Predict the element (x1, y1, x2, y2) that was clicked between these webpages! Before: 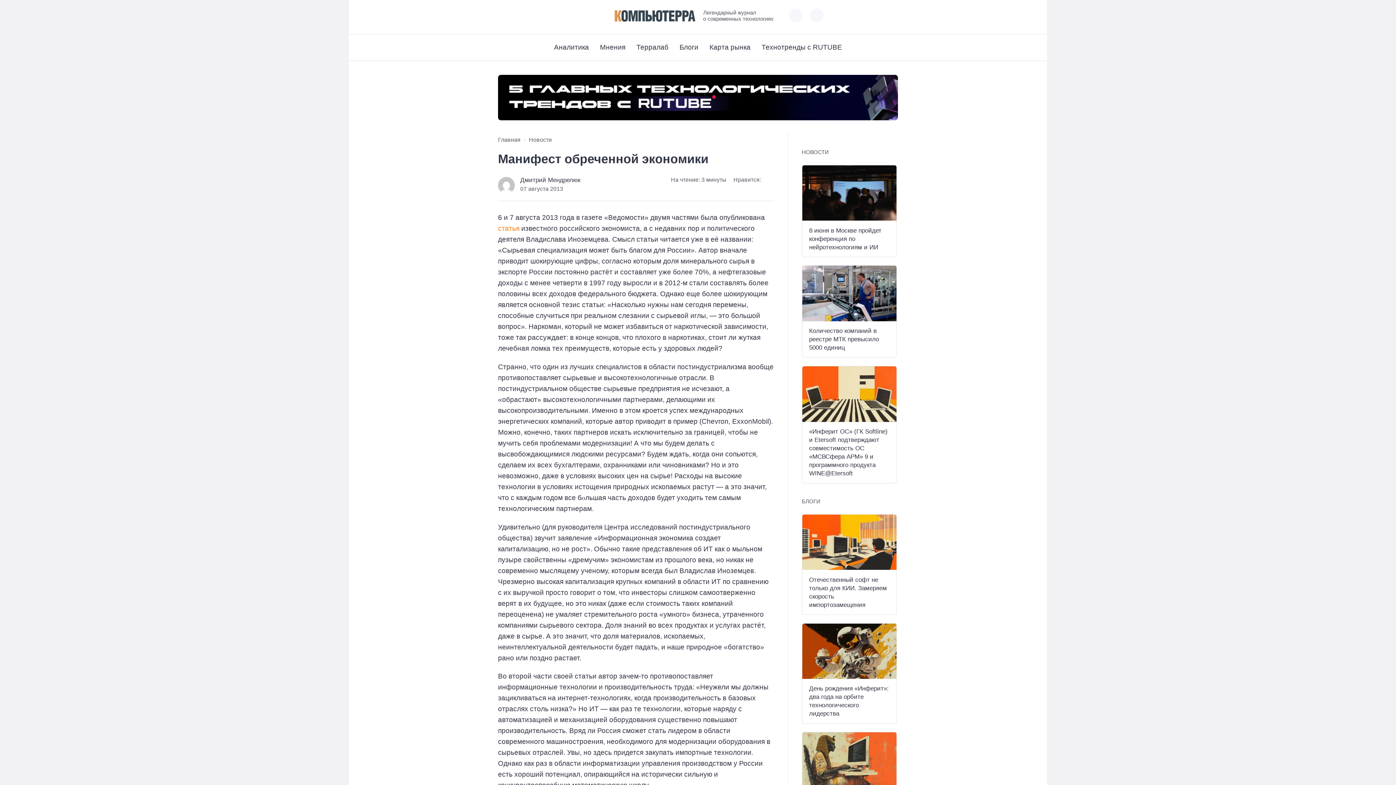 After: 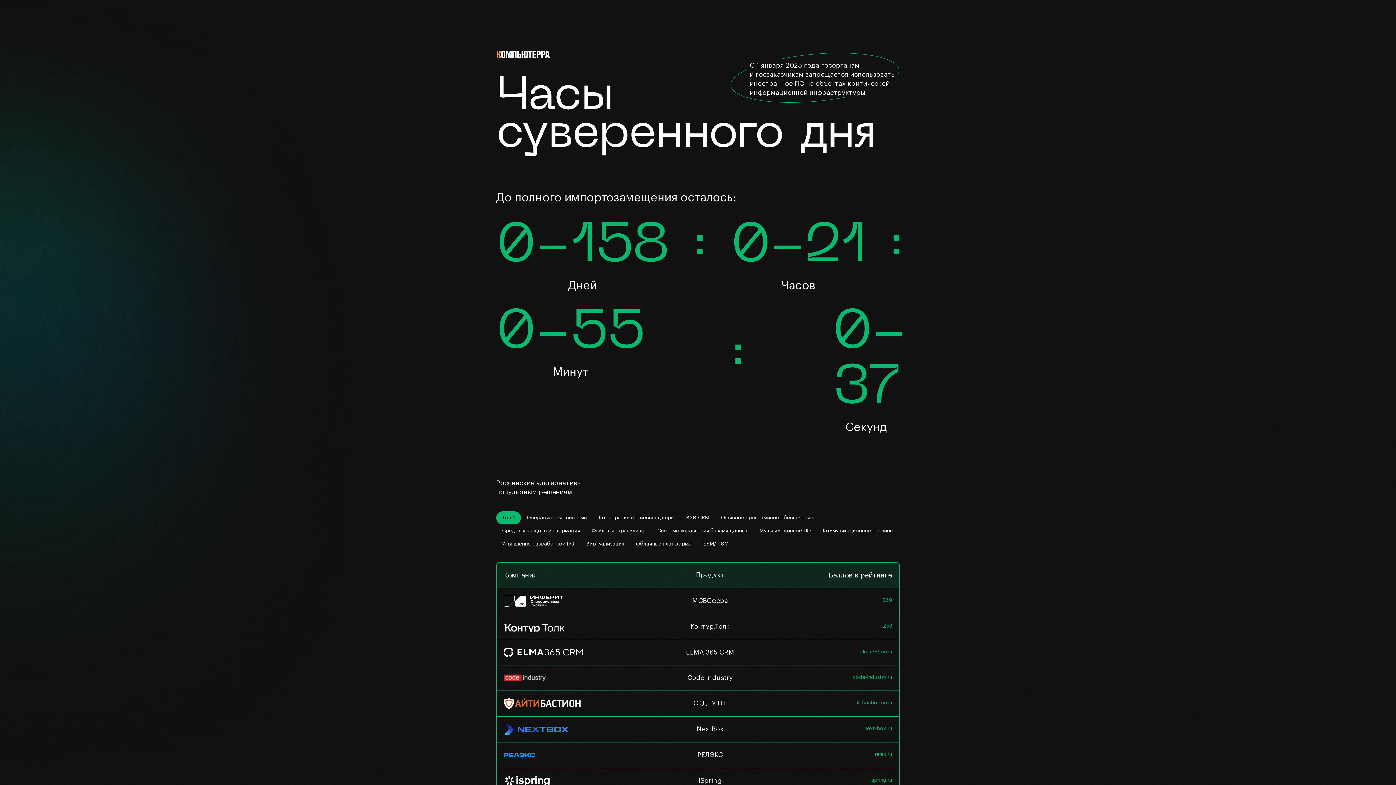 Action: label: Карта рынка bbox: (709, 34, 750, 60)